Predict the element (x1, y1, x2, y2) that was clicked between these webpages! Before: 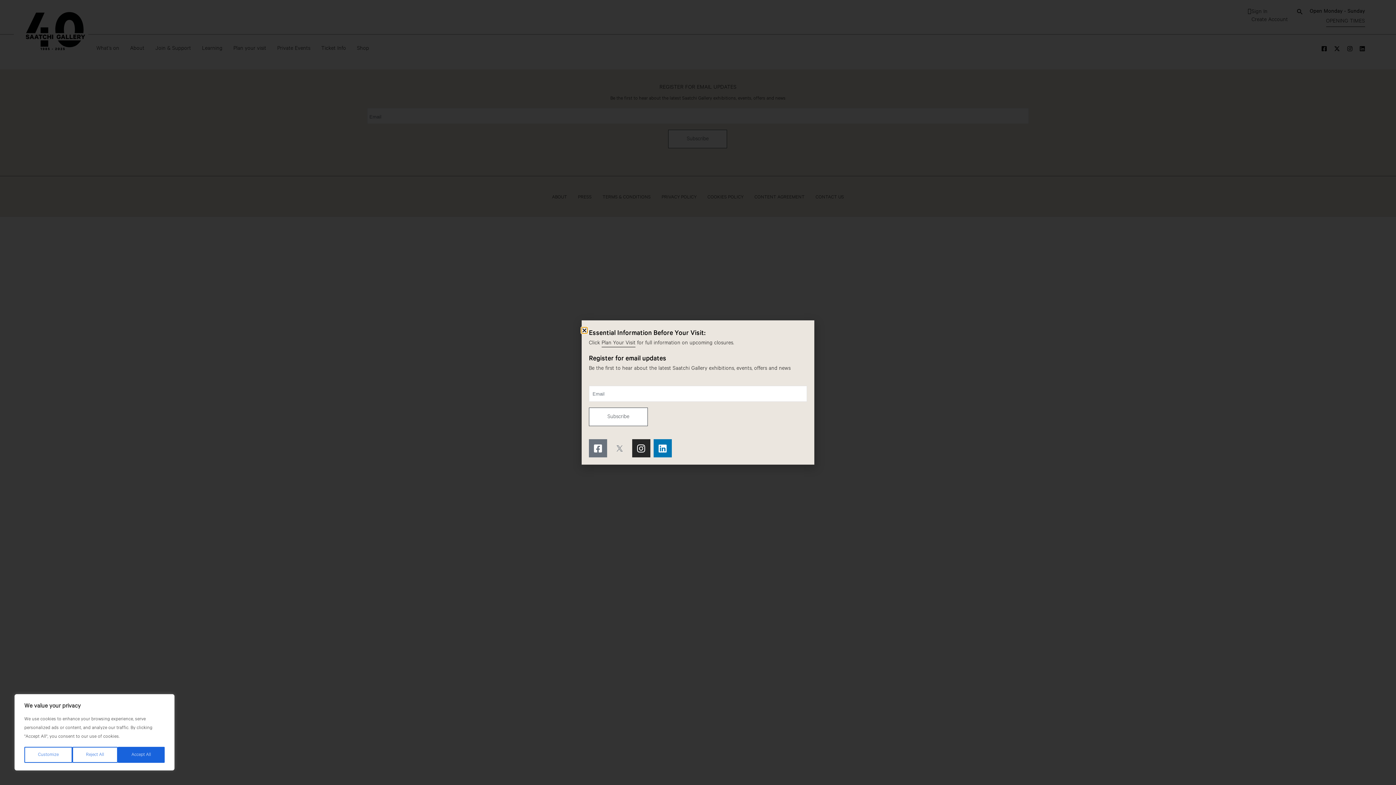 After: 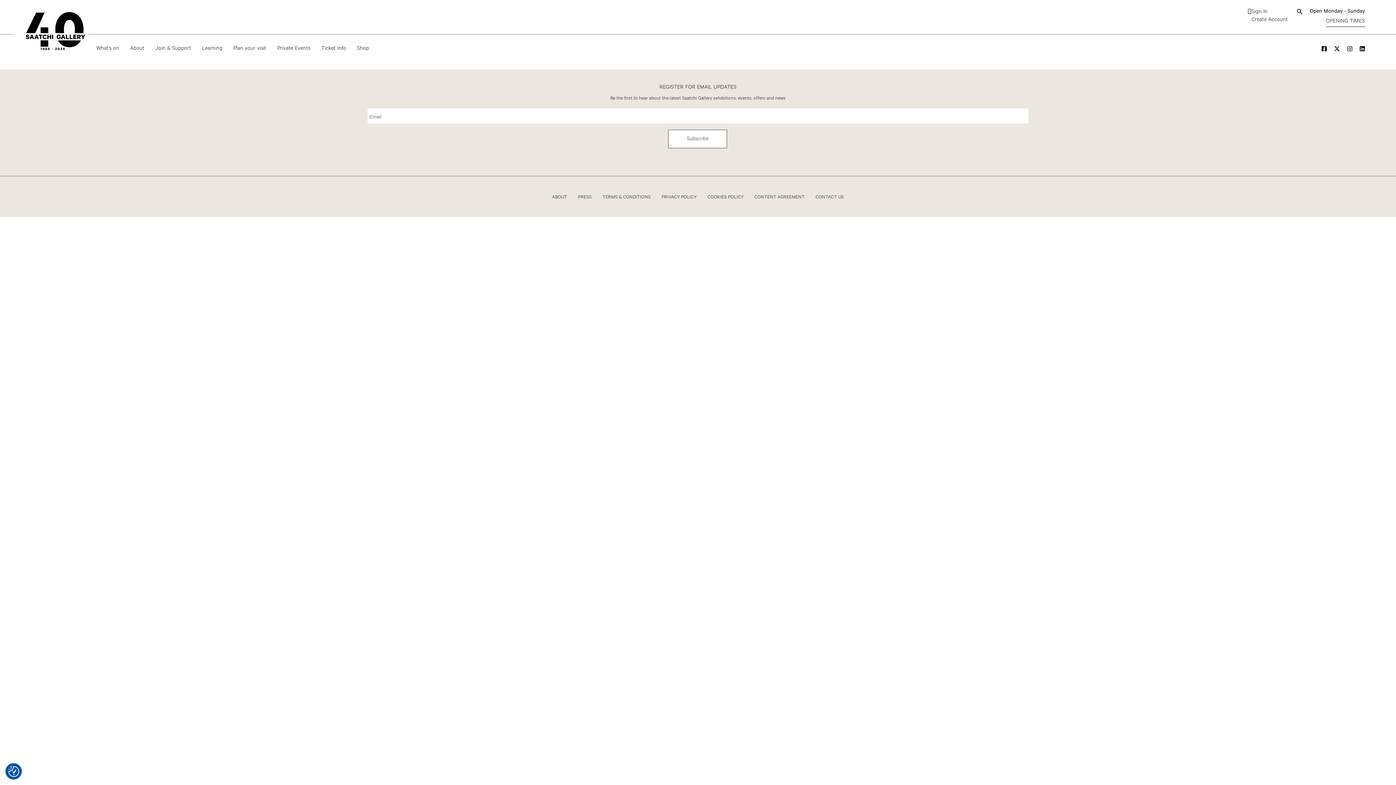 Action: label: Accept All bbox: (117, 747, 164, 763)